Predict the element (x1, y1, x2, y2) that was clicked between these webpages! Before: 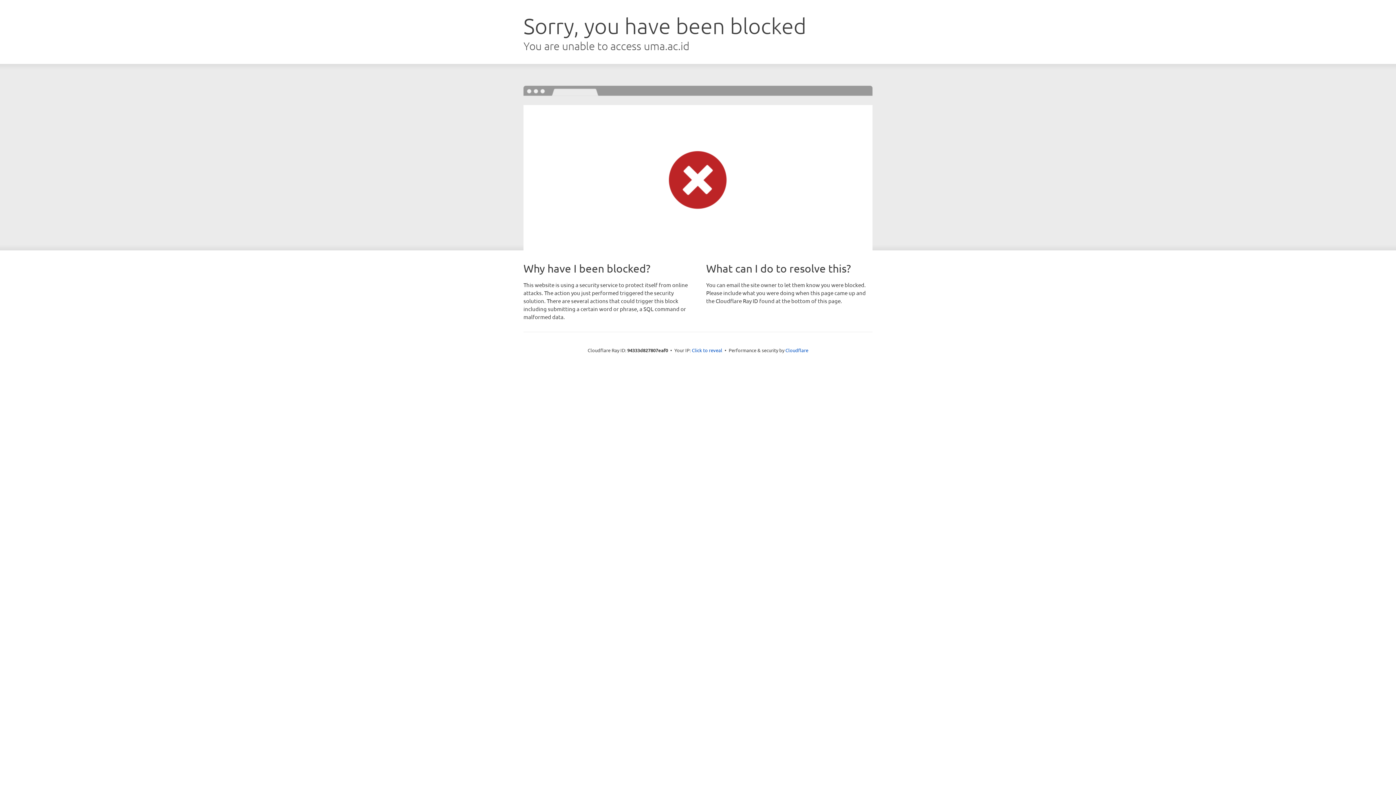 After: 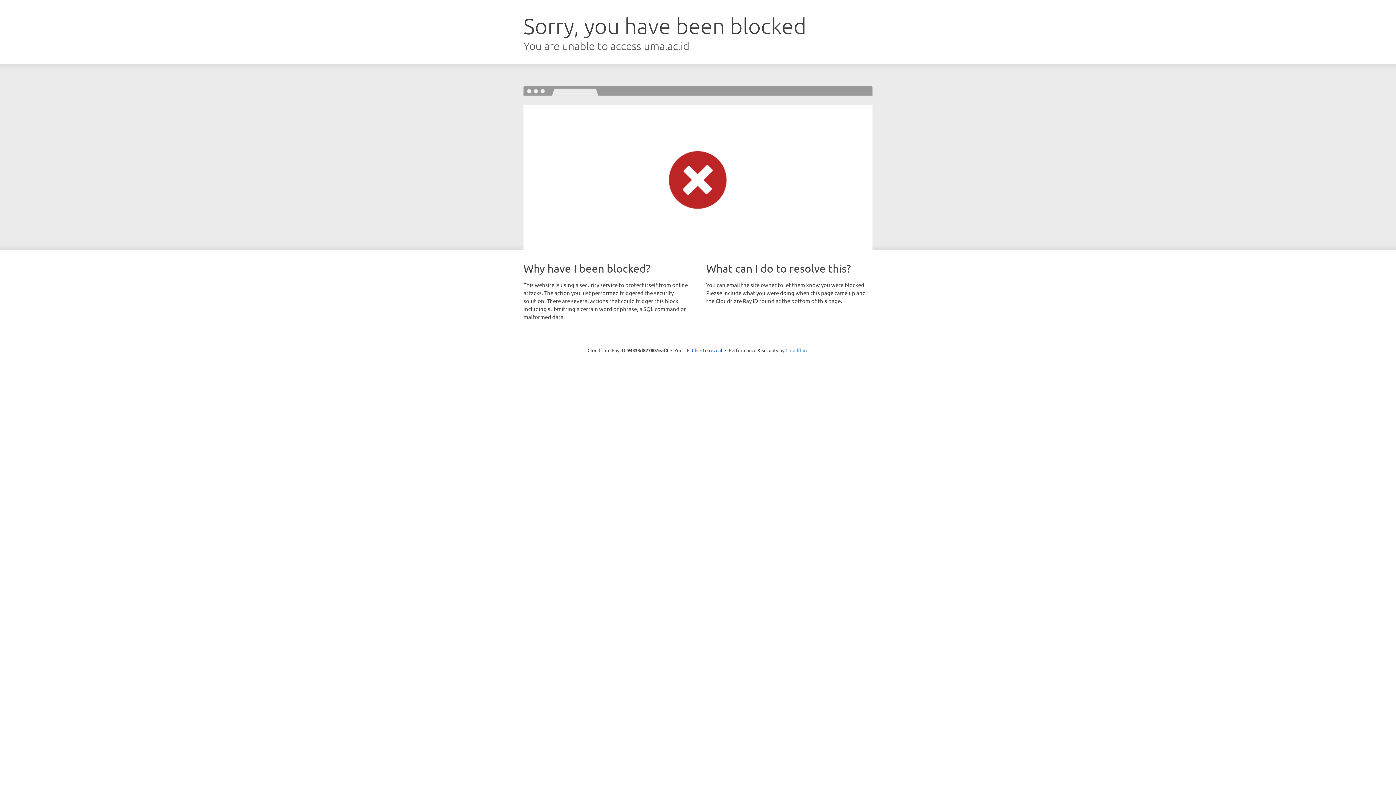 Action: bbox: (785, 347, 808, 353) label: Cloudflare